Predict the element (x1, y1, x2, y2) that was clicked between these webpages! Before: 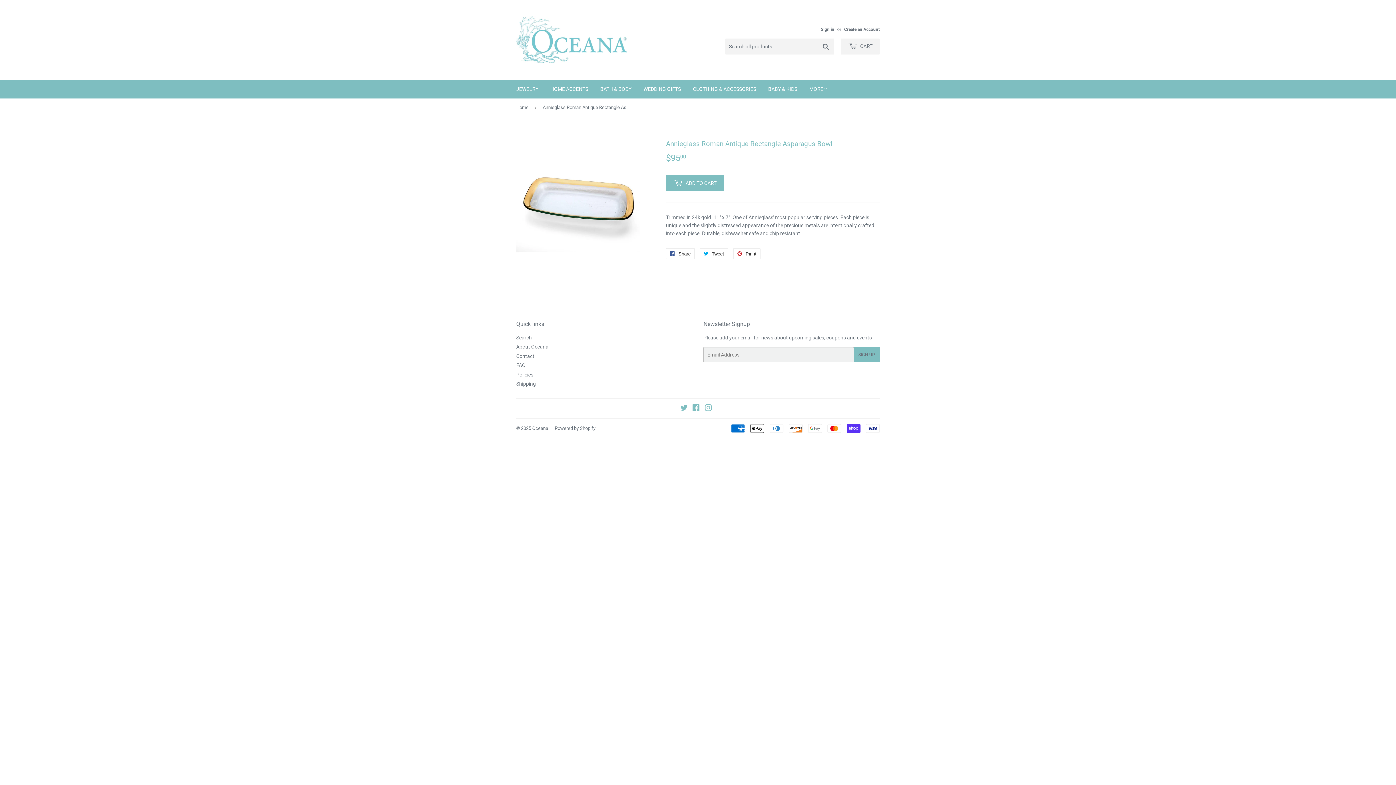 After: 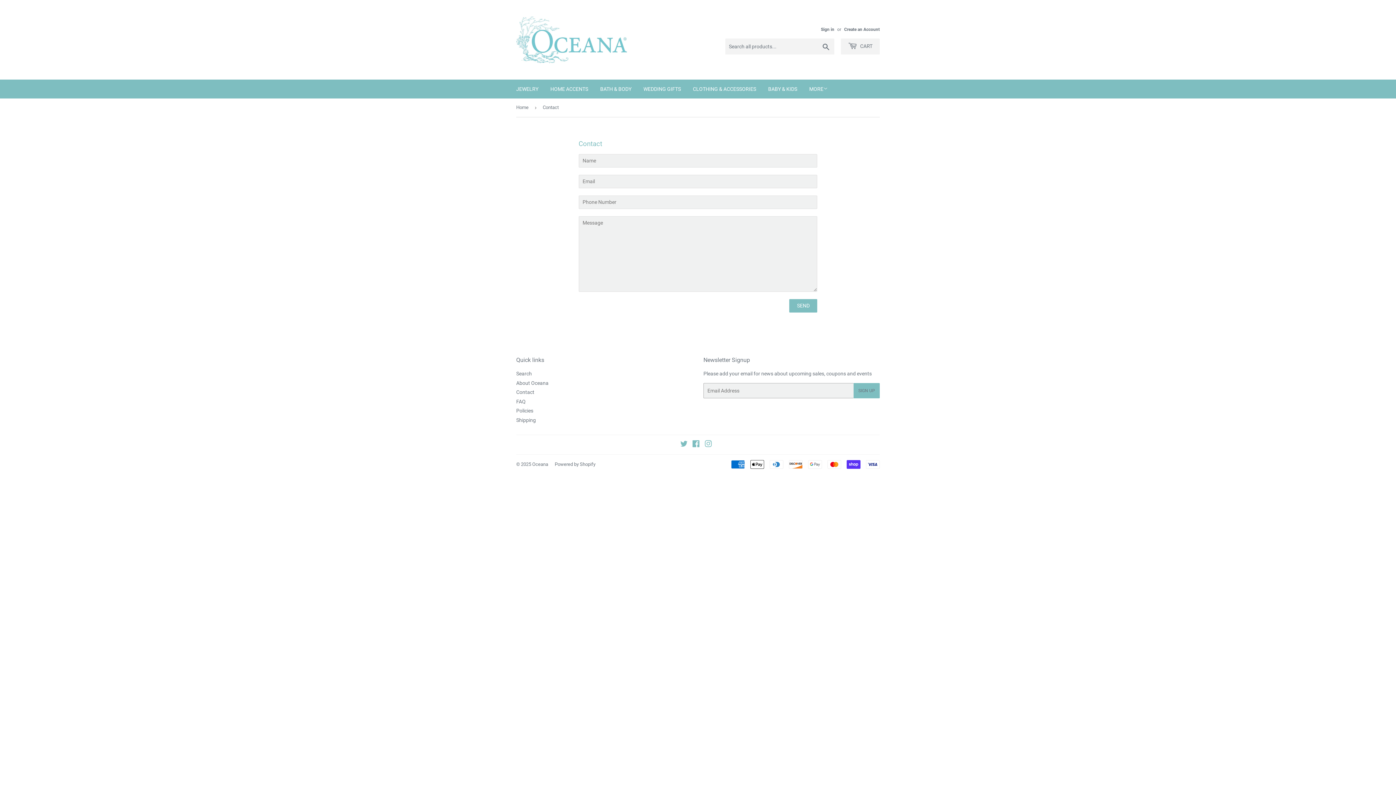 Action: bbox: (516, 353, 534, 359) label: Contact